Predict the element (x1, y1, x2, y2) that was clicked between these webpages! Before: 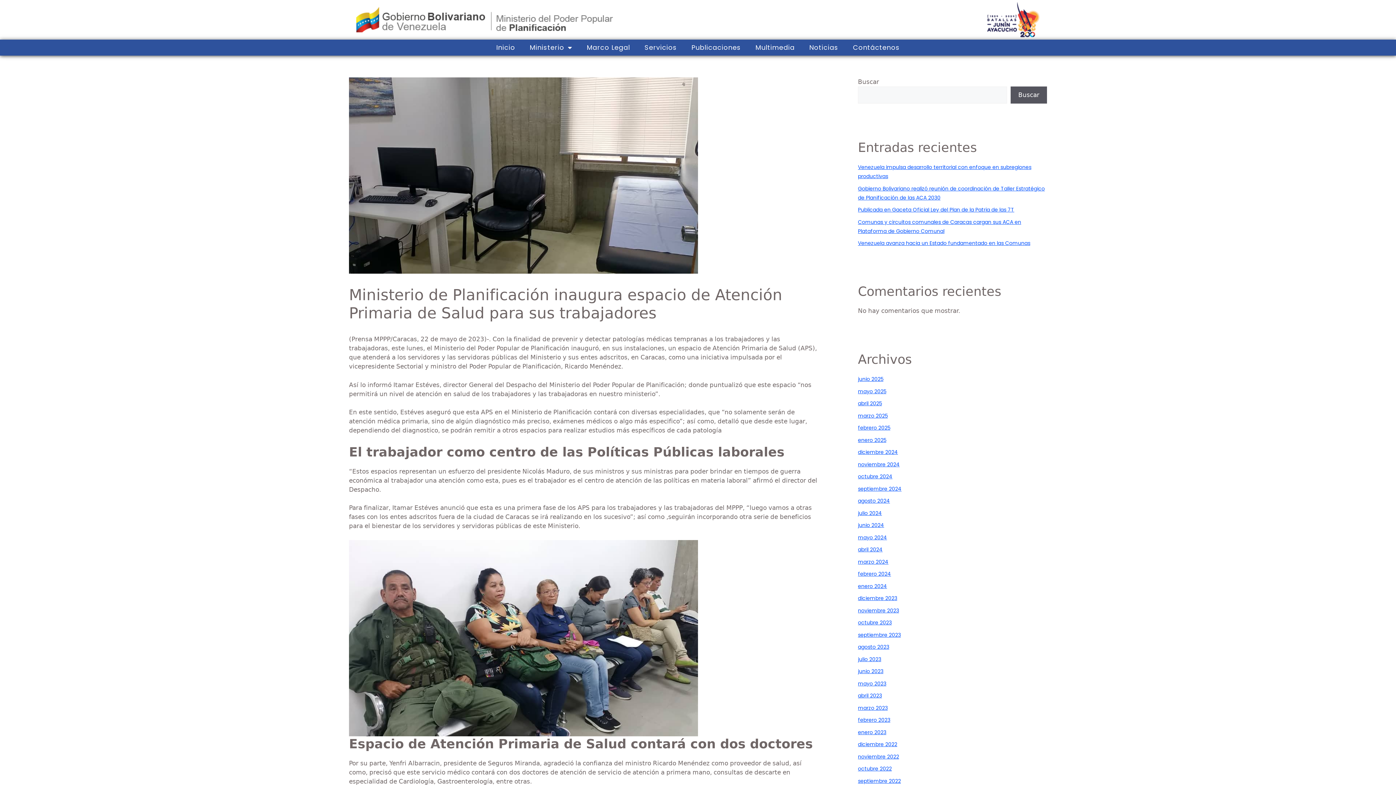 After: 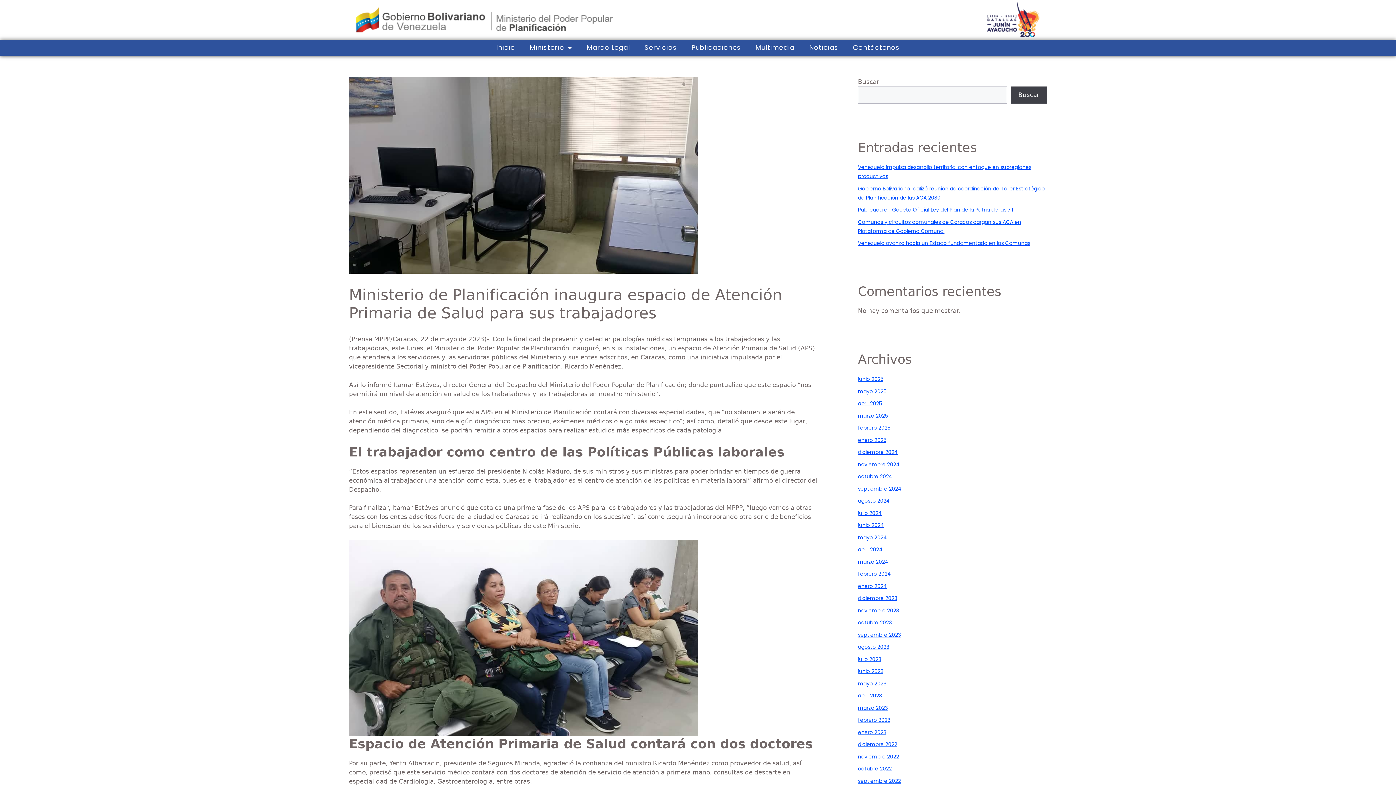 Action: bbox: (1010, 86, 1047, 103) label: Buscar